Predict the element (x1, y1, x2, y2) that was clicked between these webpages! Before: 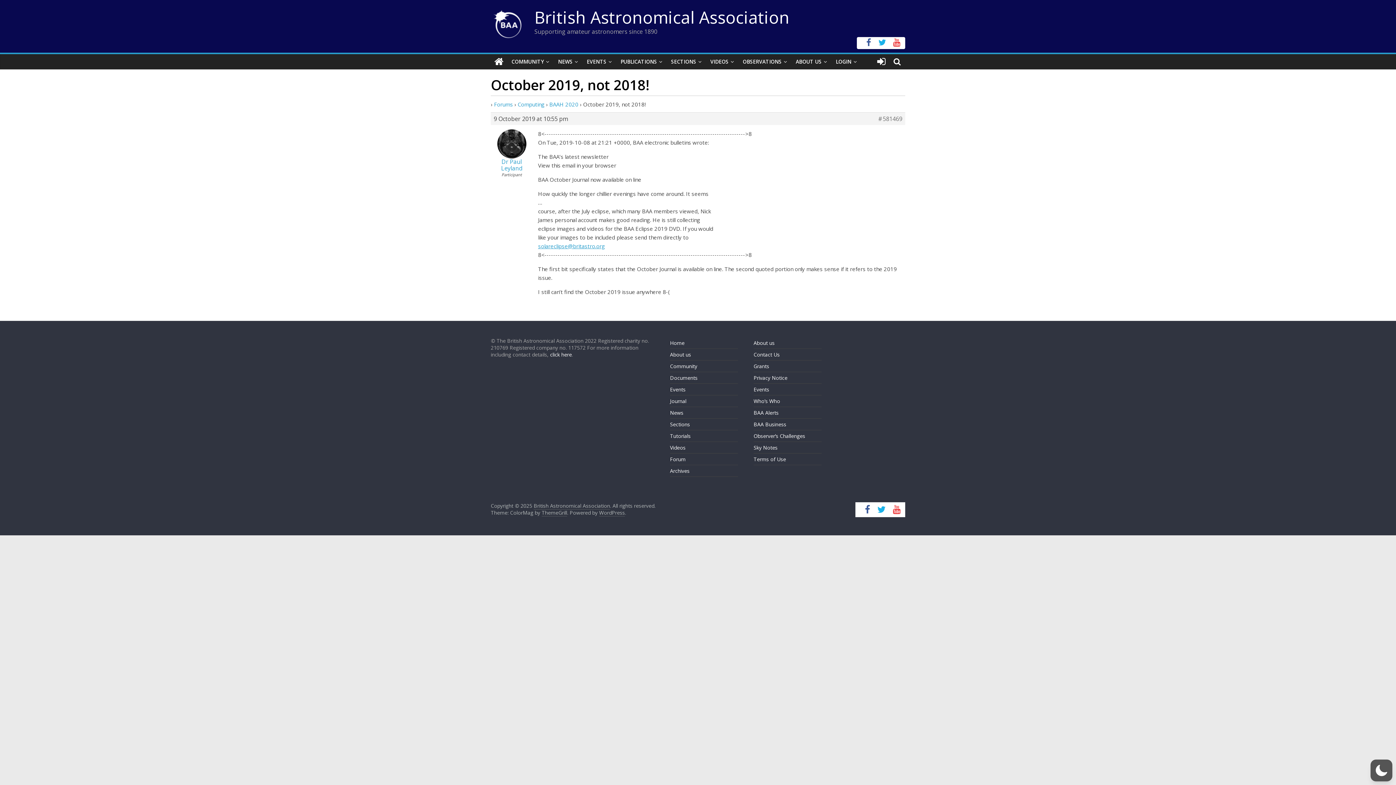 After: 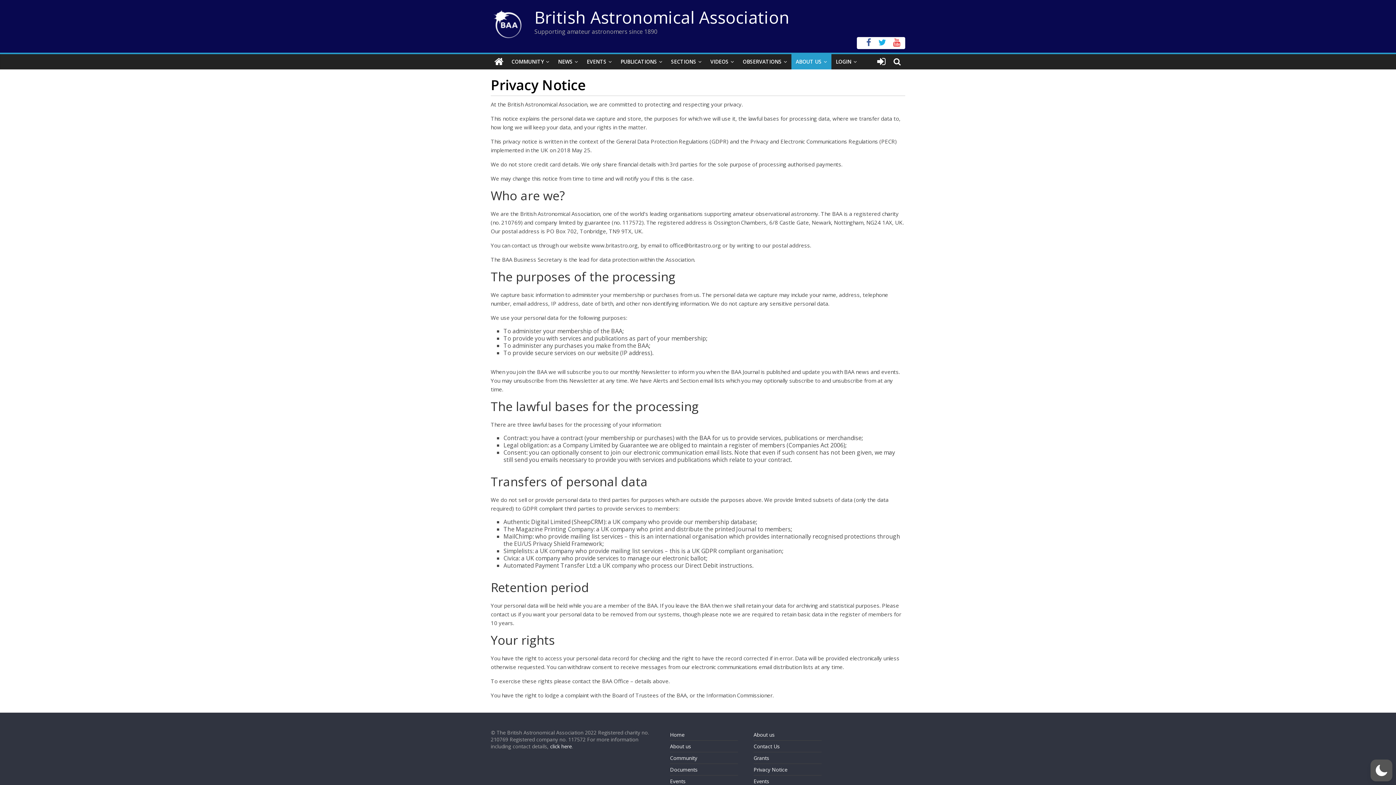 Action: bbox: (753, 374, 787, 381) label: Privacy Notice